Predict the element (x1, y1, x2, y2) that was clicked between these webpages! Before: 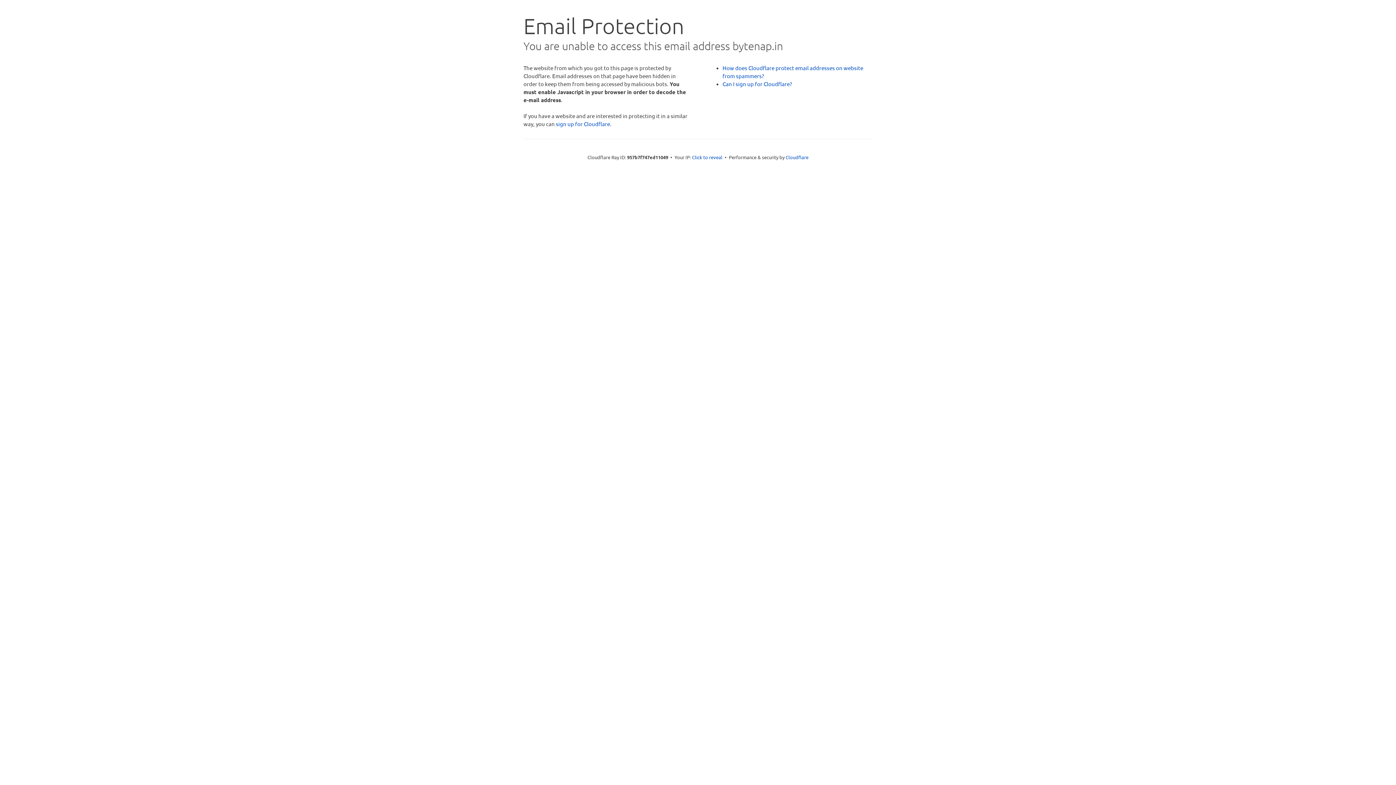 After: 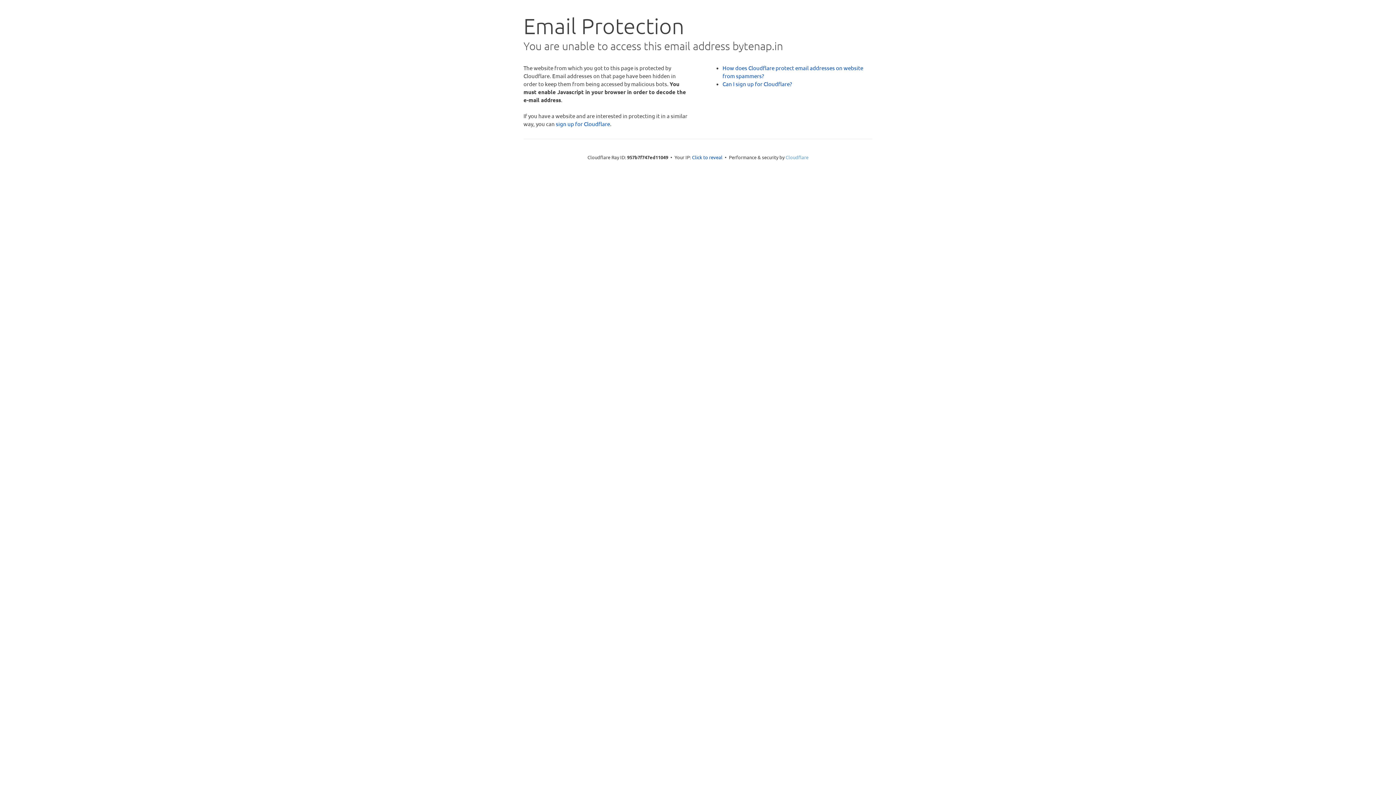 Action: bbox: (785, 154, 808, 160) label: Cloudflare